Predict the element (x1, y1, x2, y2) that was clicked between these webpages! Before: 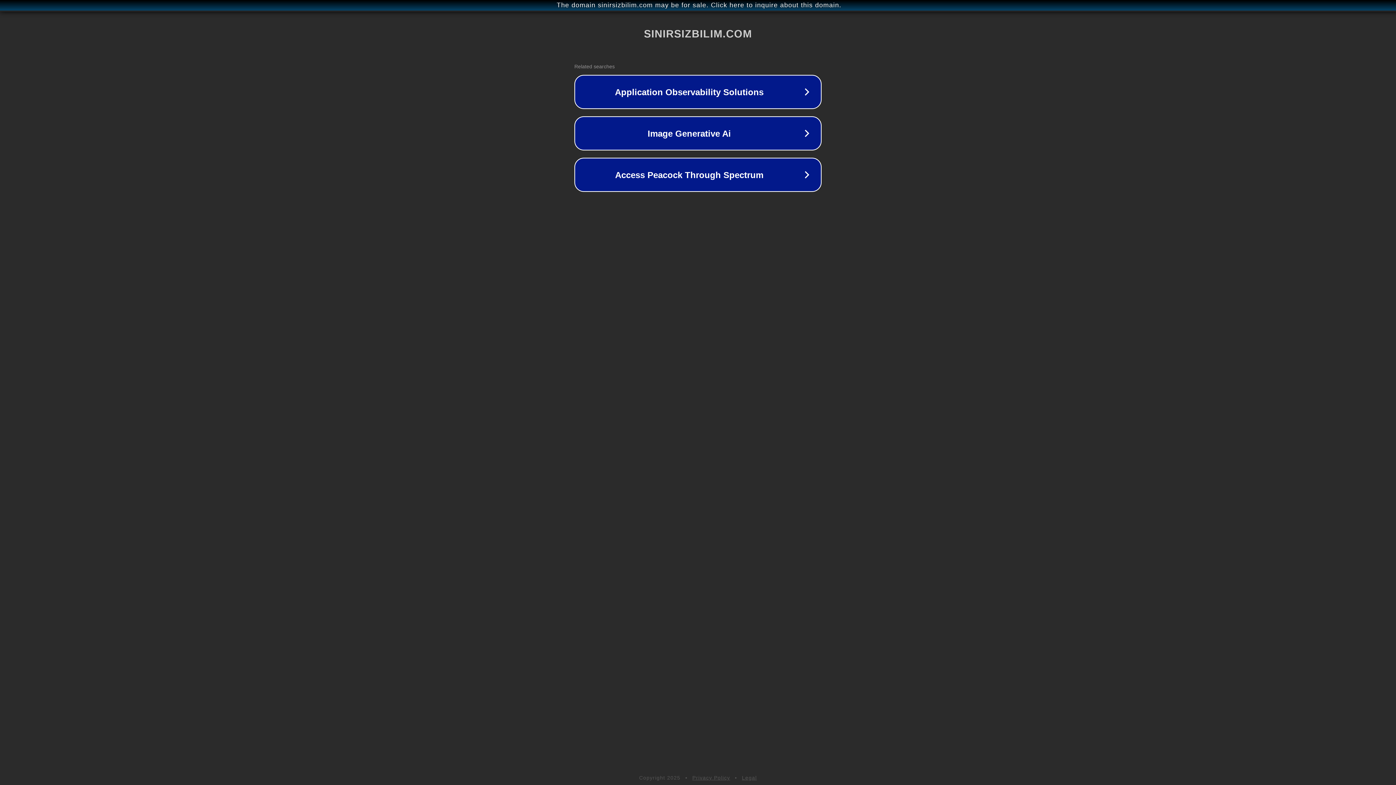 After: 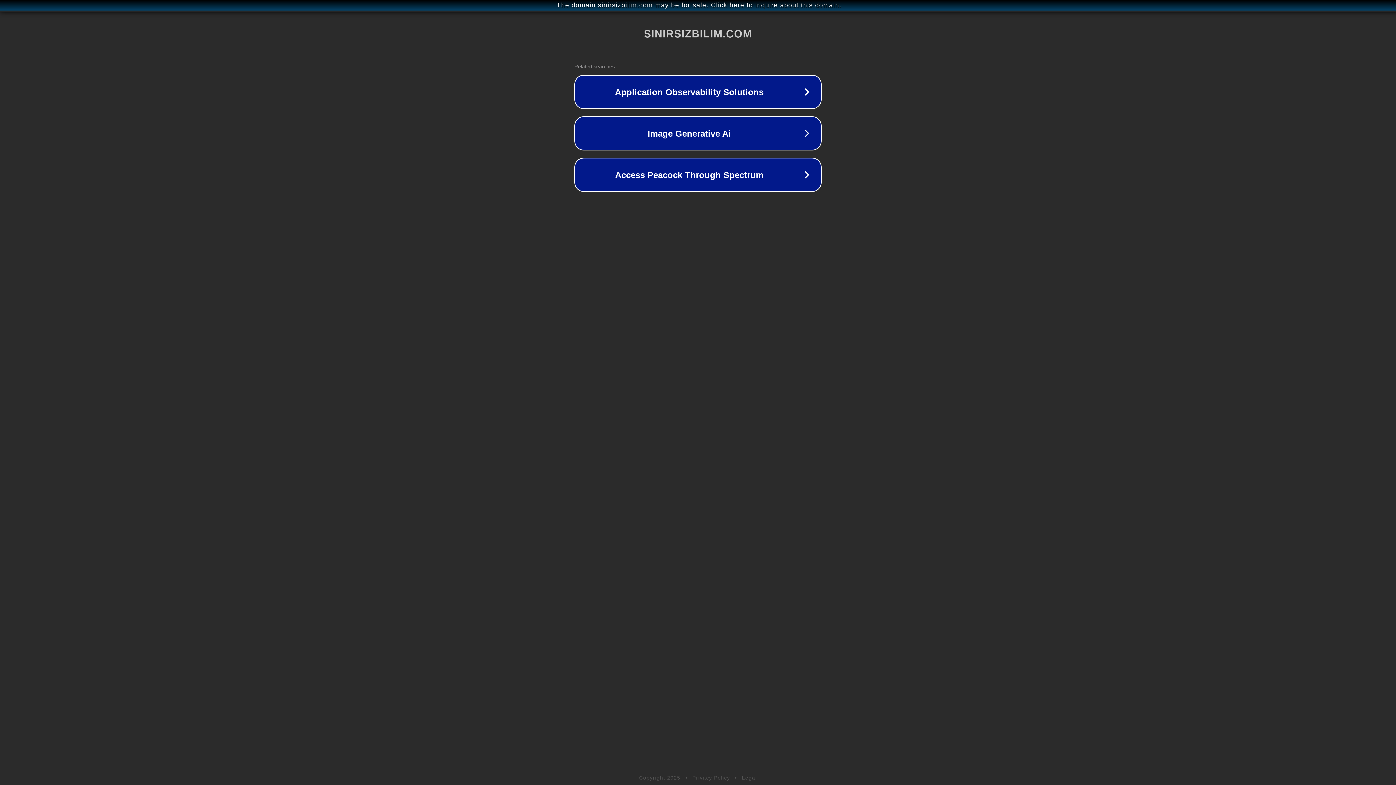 Action: label: Privacy Policy bbox: (692, 775, 730, 781)